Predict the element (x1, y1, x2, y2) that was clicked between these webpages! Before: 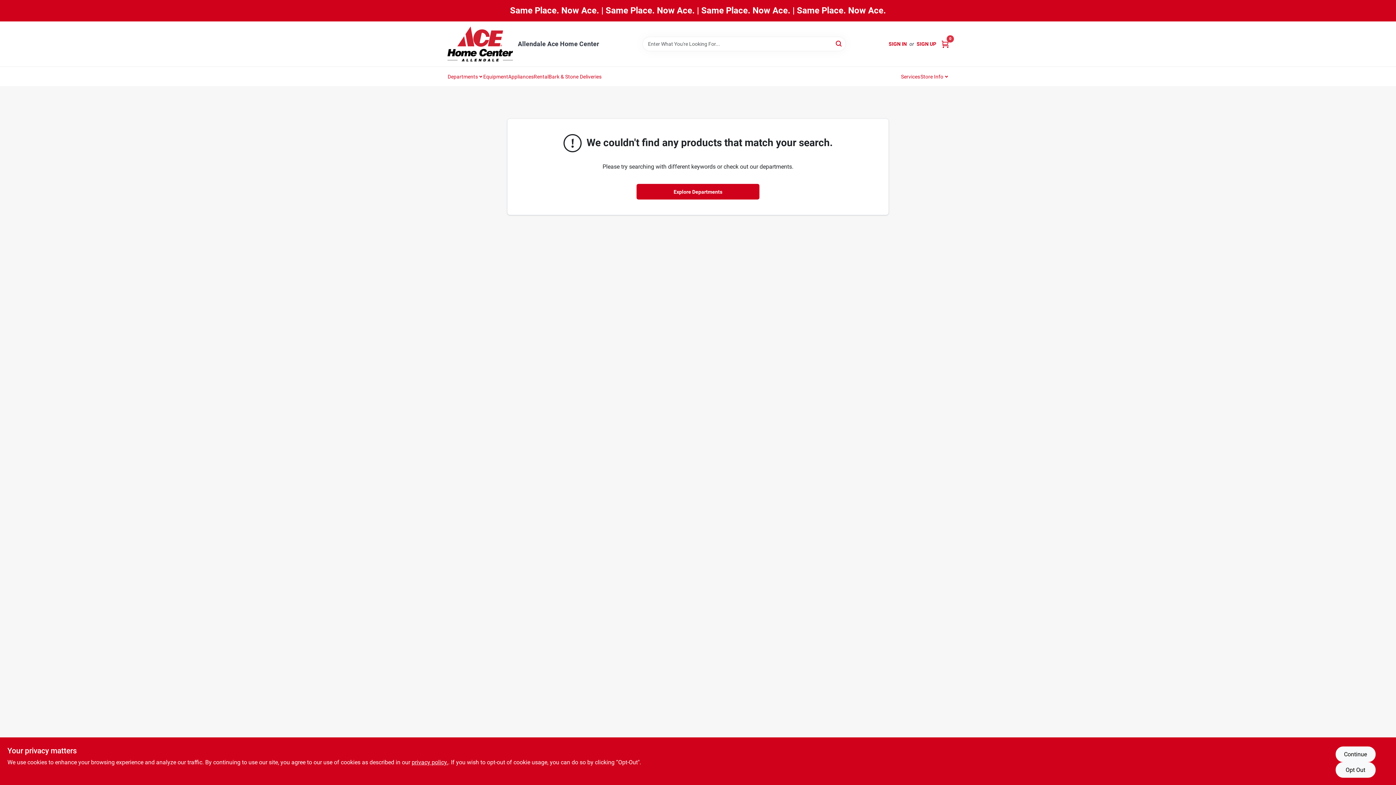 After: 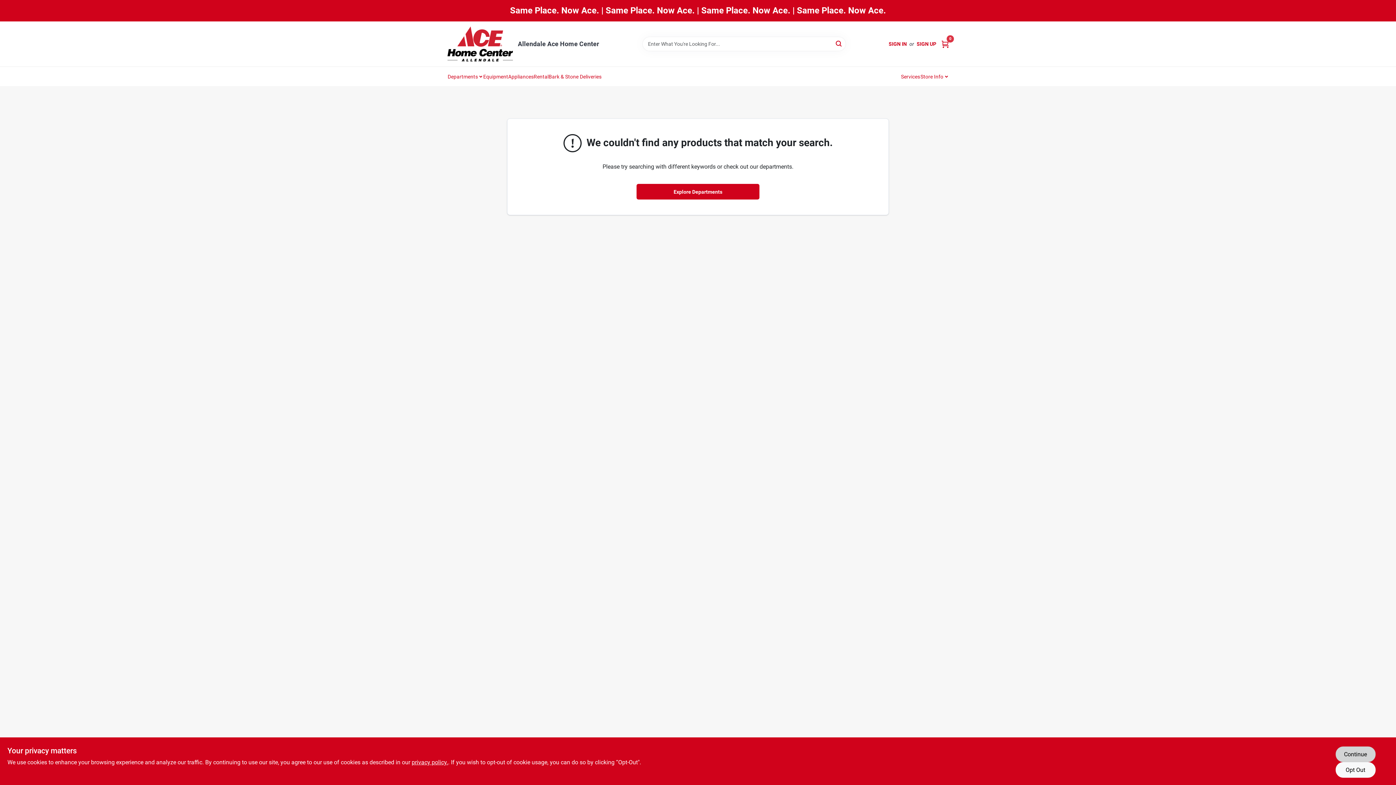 Action: bbox: (1335, 746, 1375, 762) label: Continue